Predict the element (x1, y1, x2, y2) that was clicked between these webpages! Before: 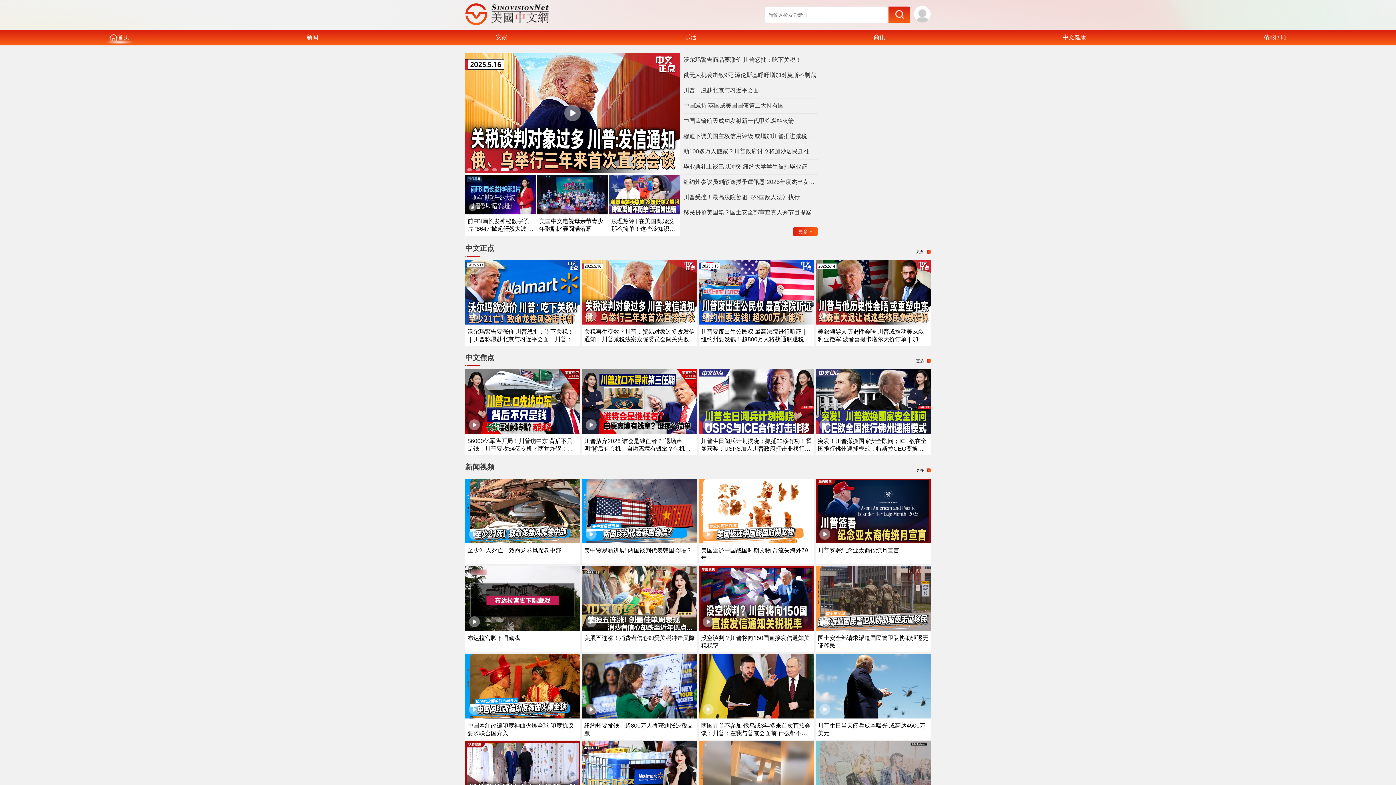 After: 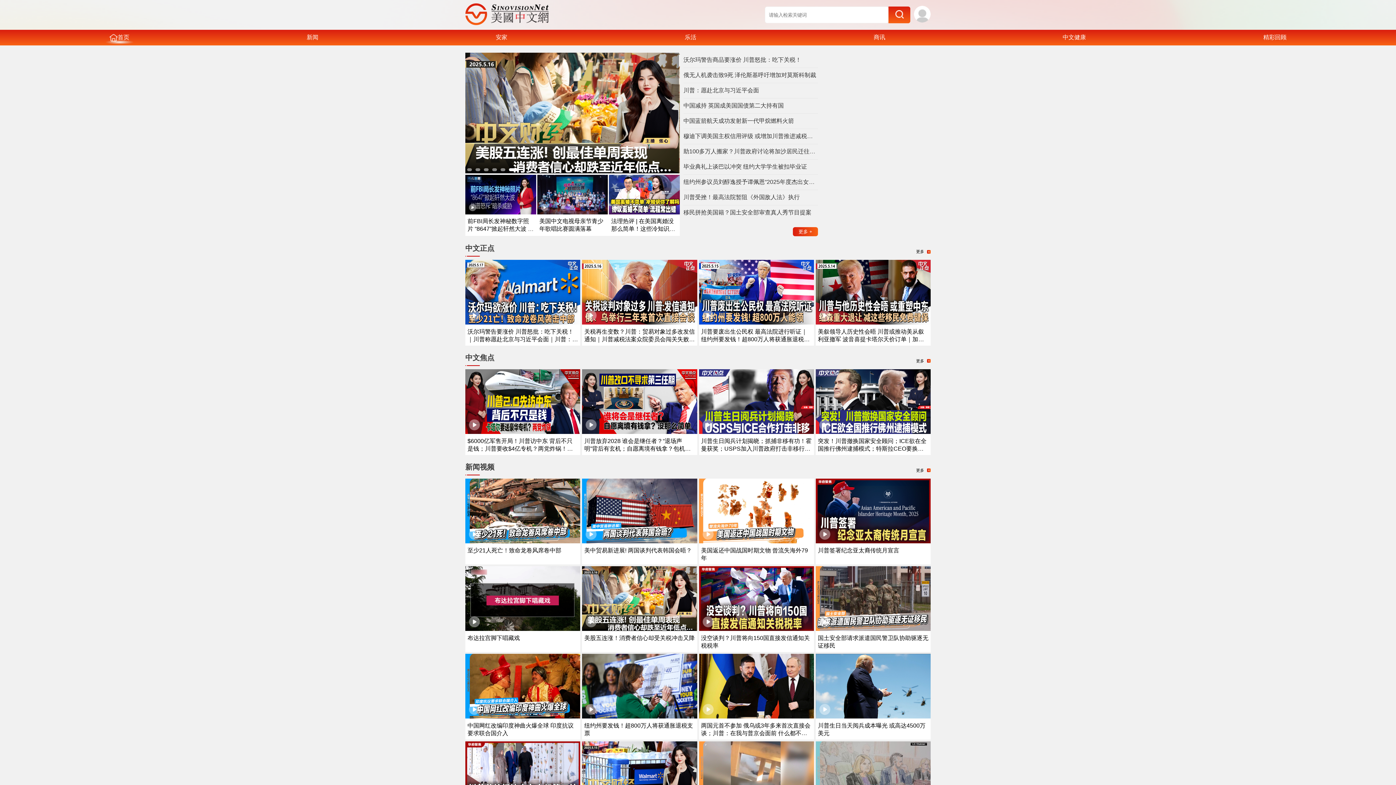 Action: bbox: (815, 319, 930, 325)